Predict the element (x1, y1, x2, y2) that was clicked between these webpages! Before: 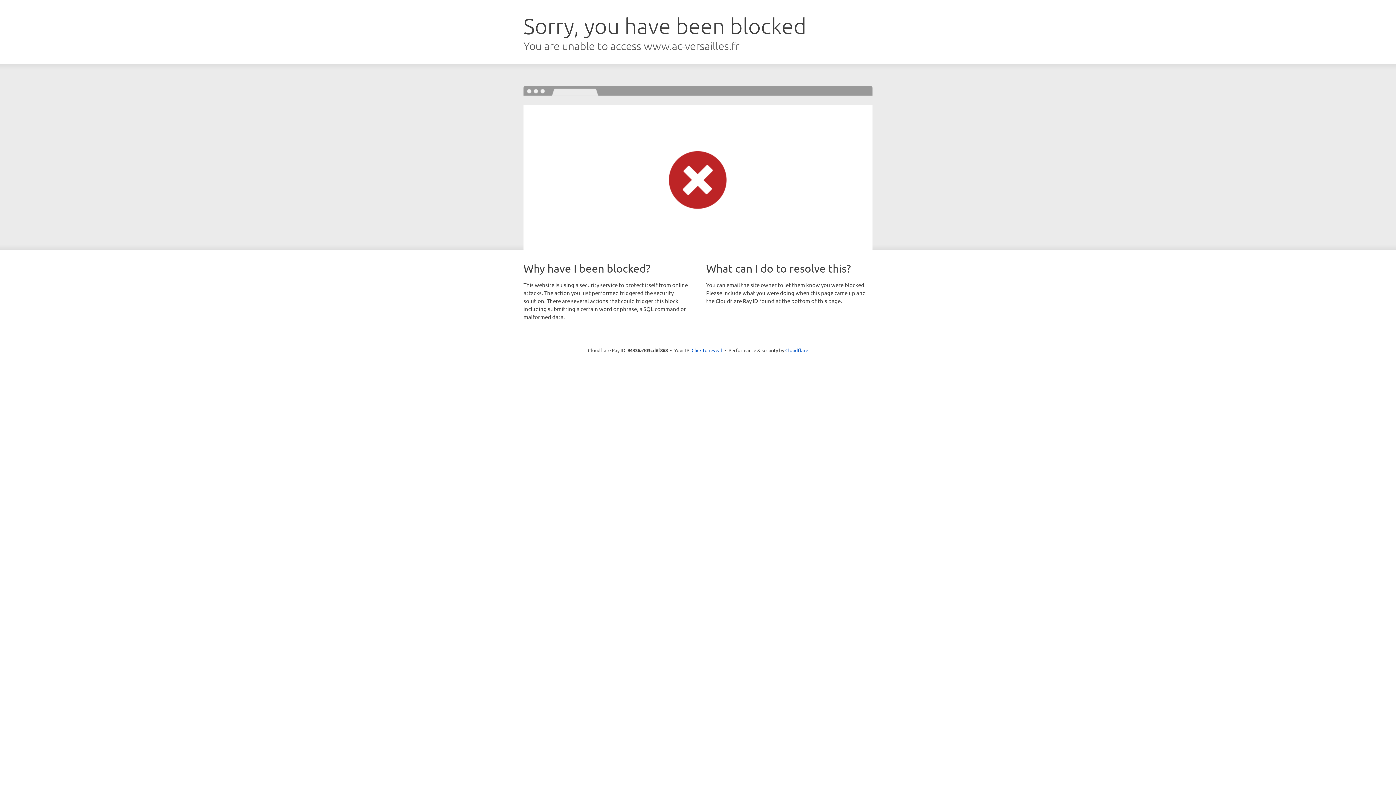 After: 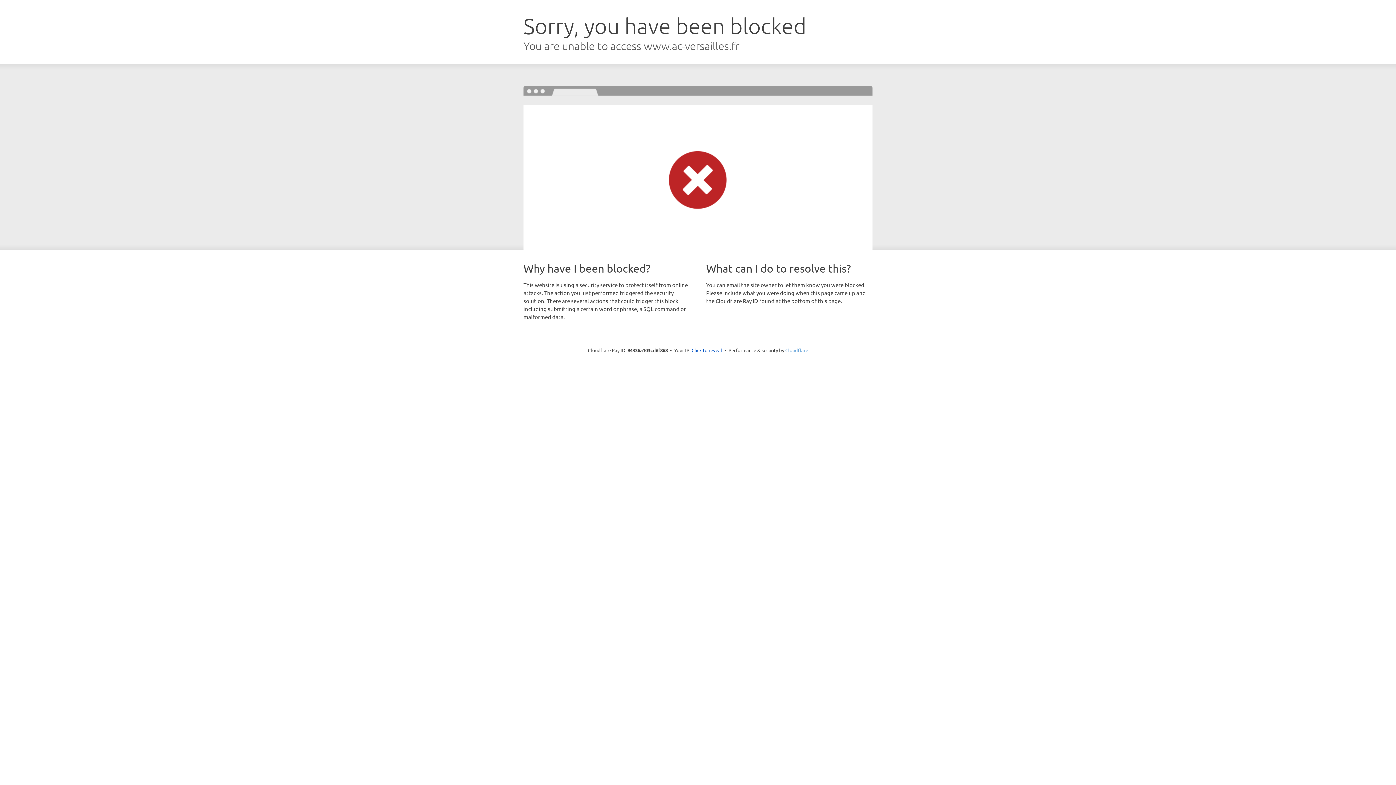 Action: bbox: (785, 347, 808, 353) label: Cloudflare